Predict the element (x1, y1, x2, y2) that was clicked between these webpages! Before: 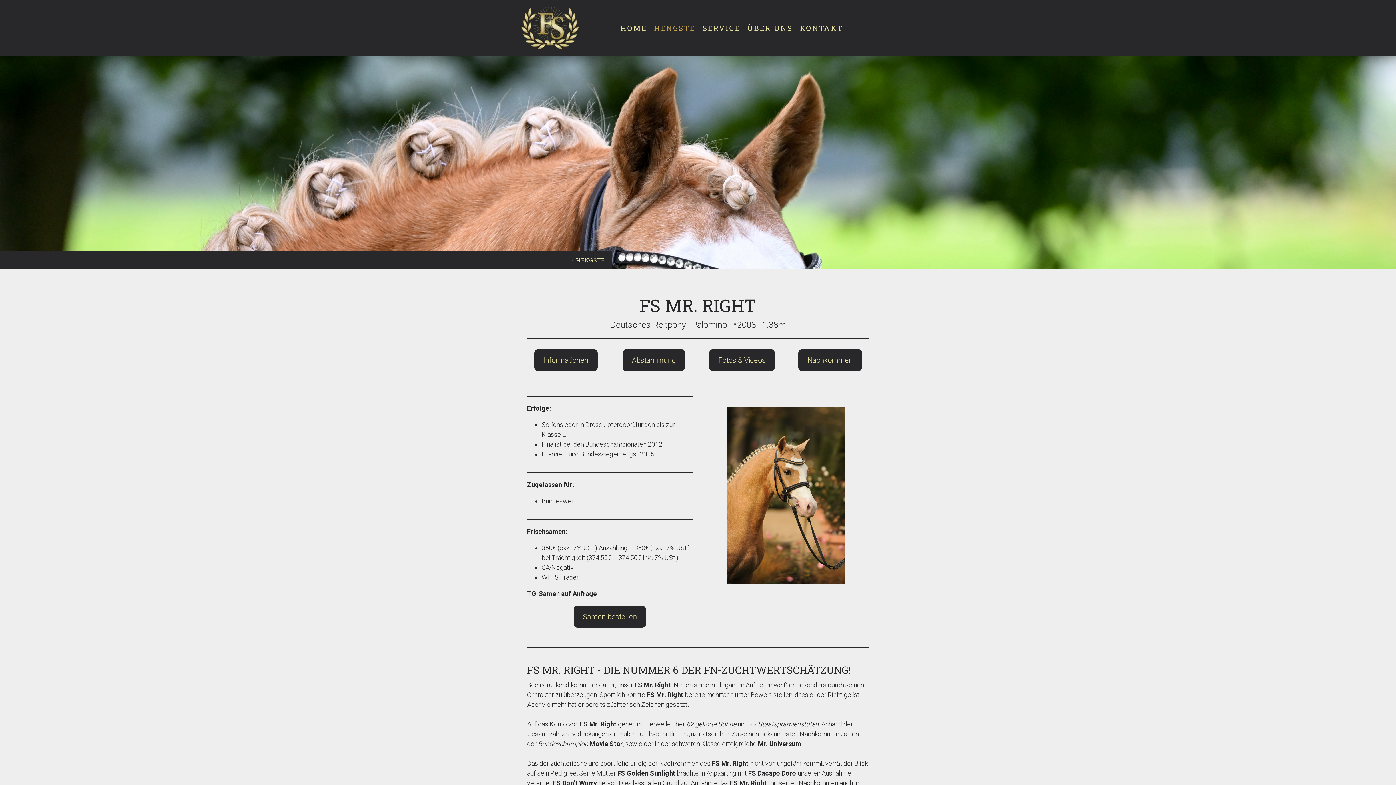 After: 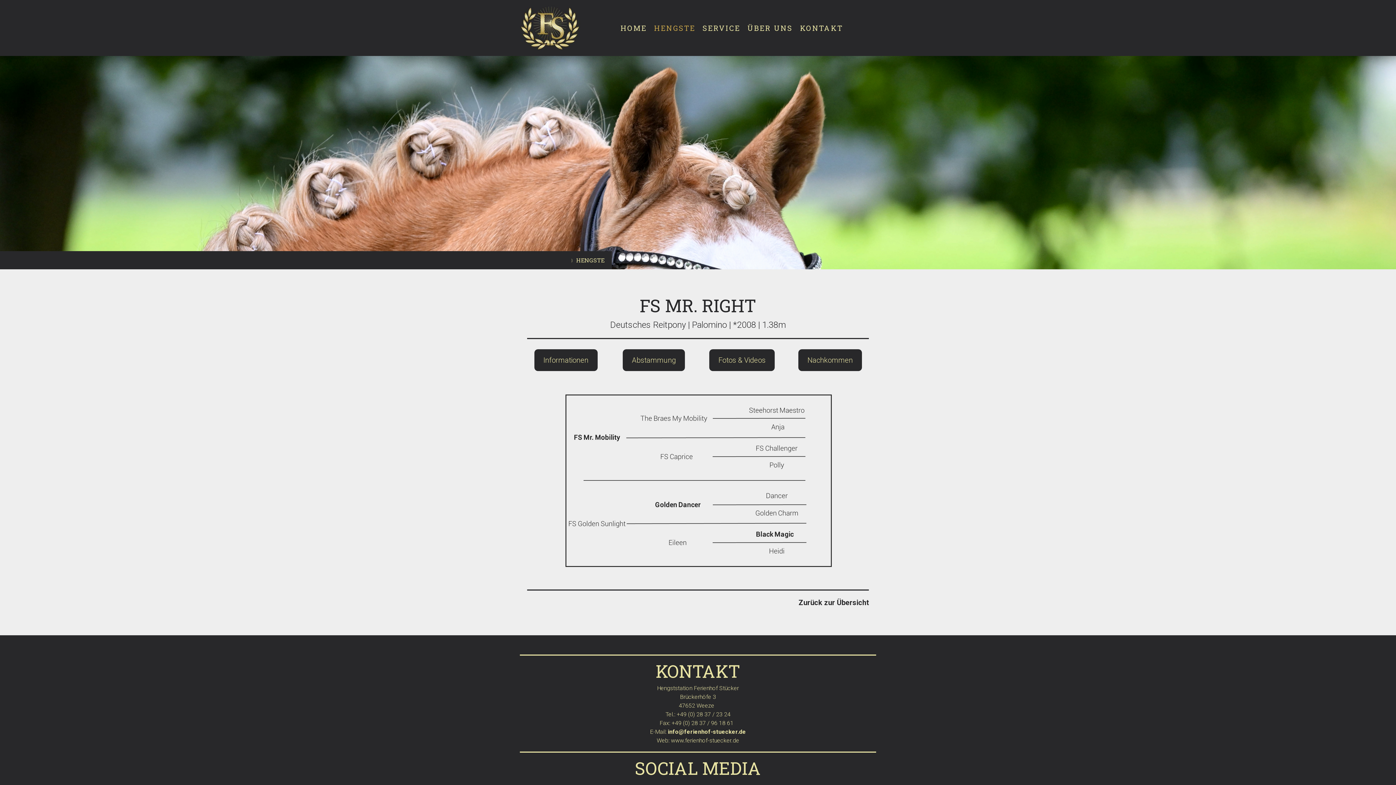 Action: bbox: (623, 349, 685, 371) label: Abstammung